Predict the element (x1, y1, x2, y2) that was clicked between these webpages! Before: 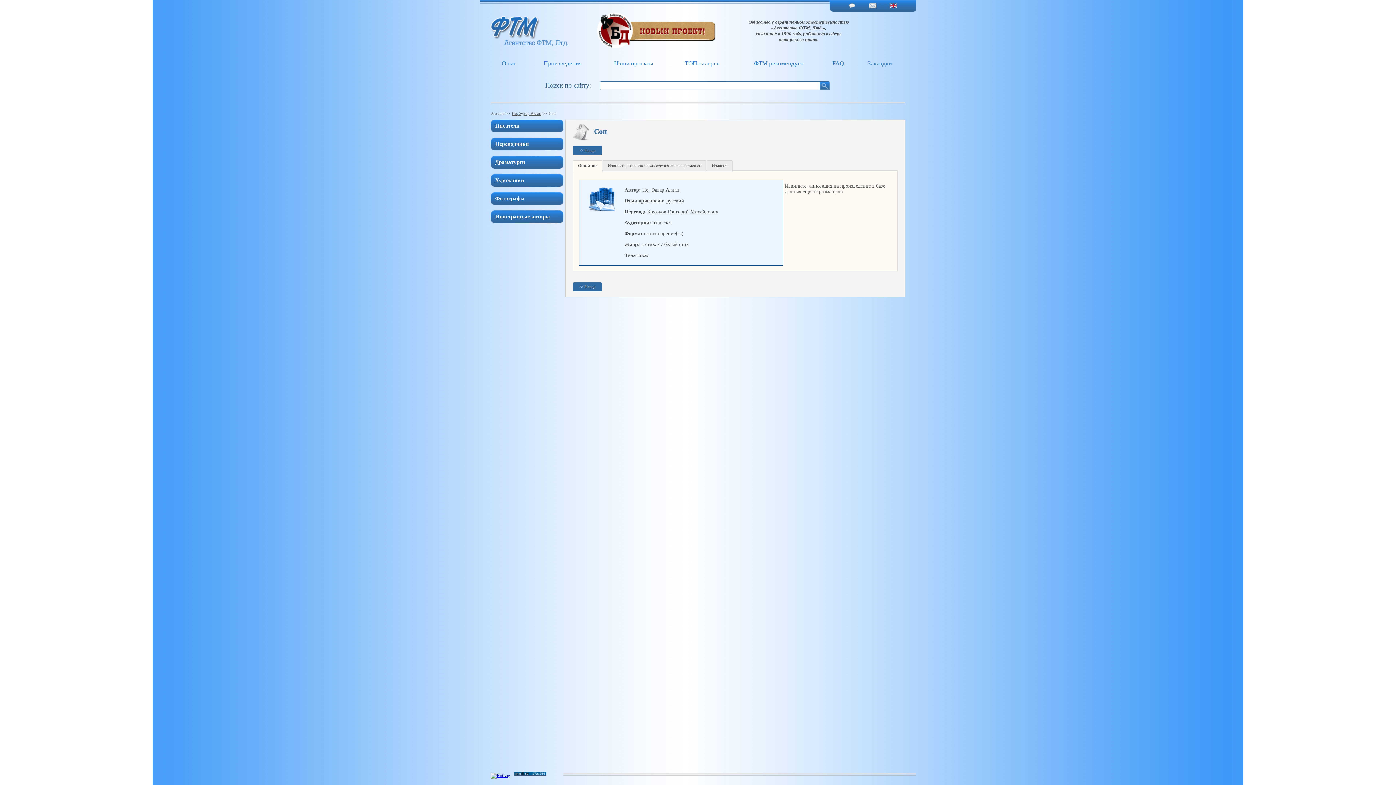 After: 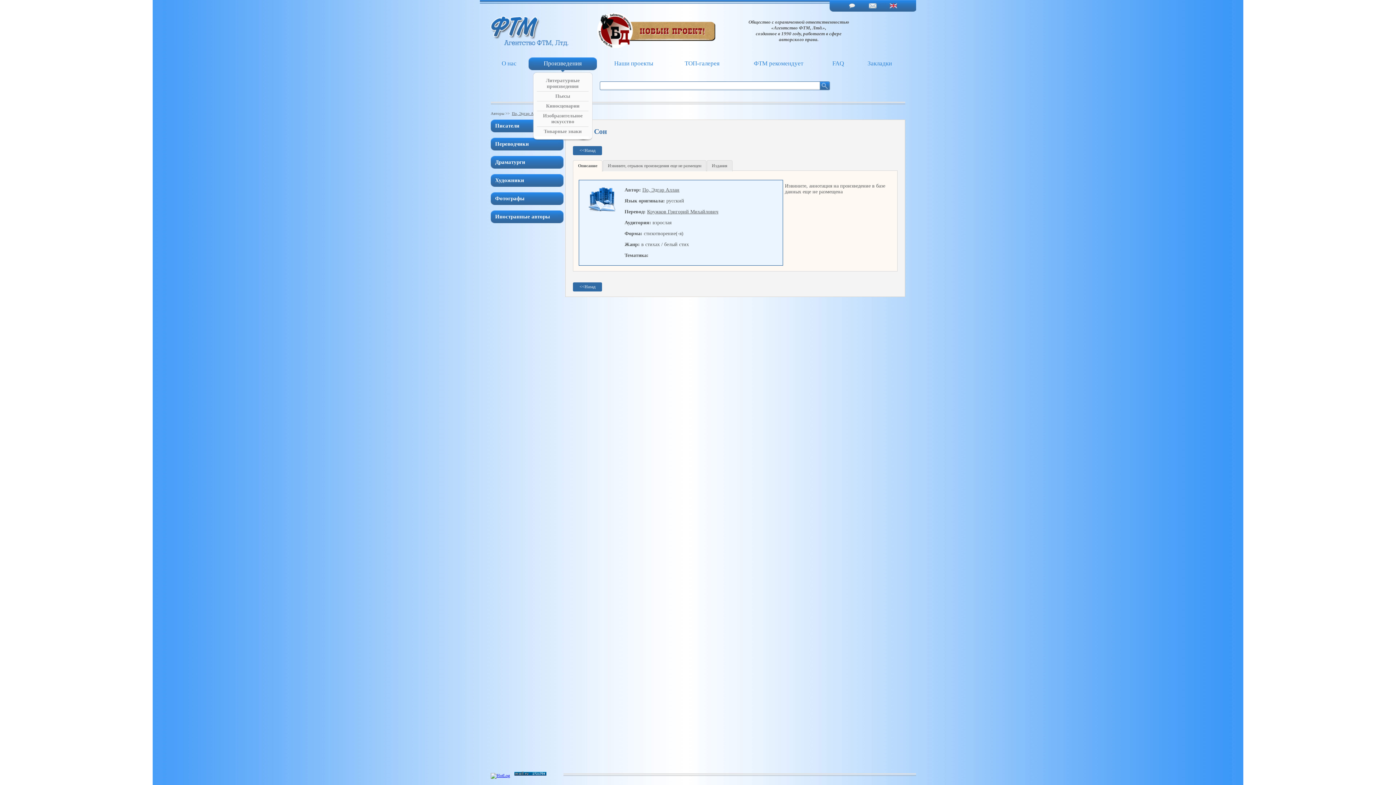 Action: bbox: (543, 60, 582, 66) label: Произведения